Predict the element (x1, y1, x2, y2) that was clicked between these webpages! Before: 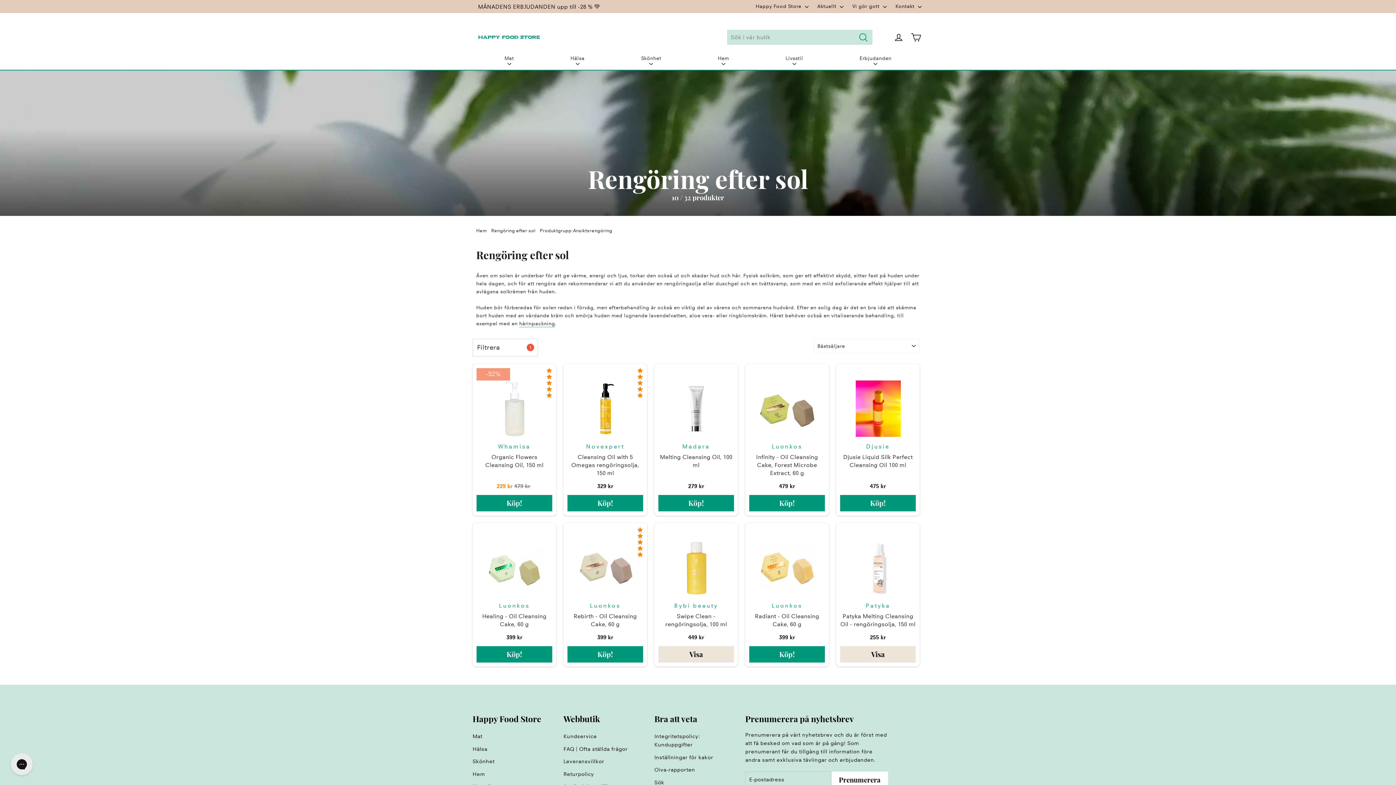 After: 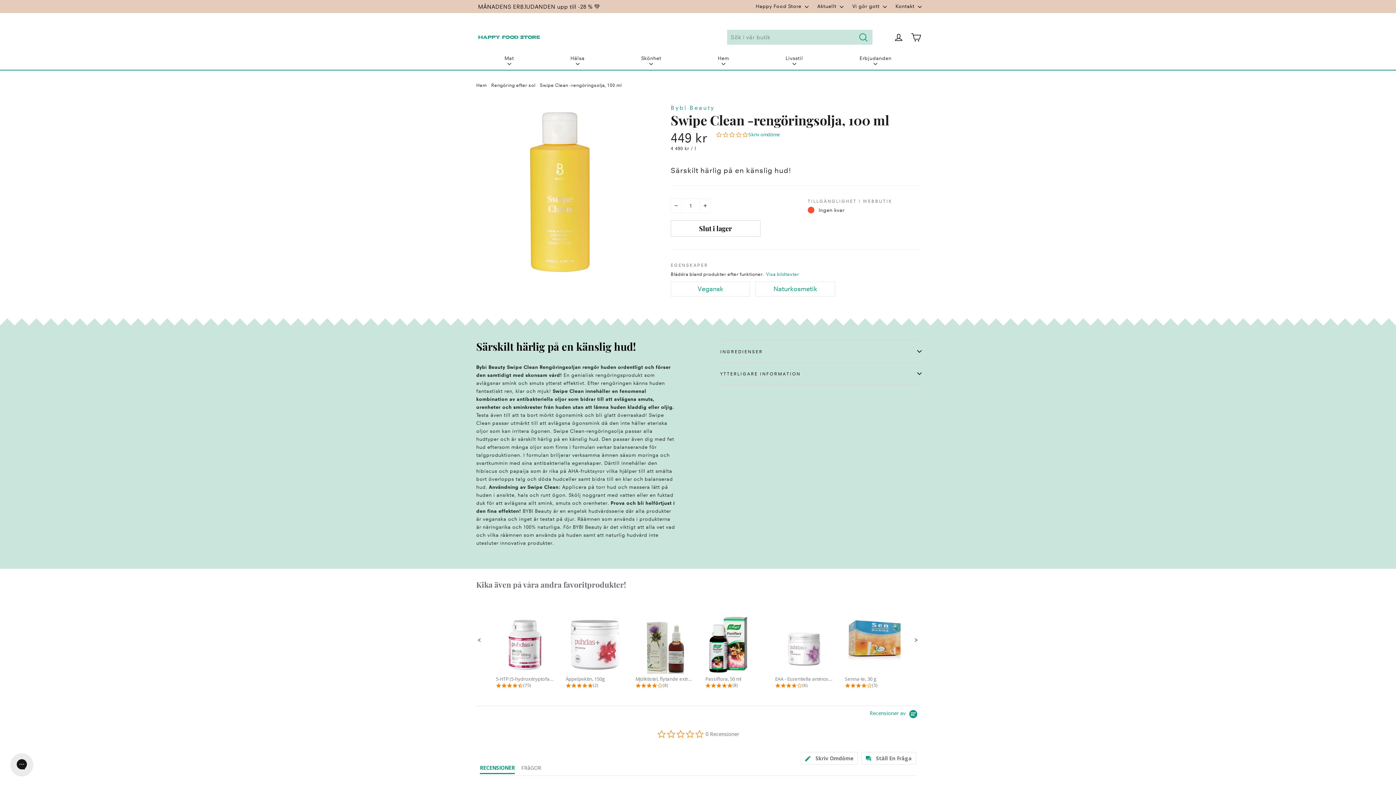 Action: bbox: (658, 646, 734, 662) label: Visa